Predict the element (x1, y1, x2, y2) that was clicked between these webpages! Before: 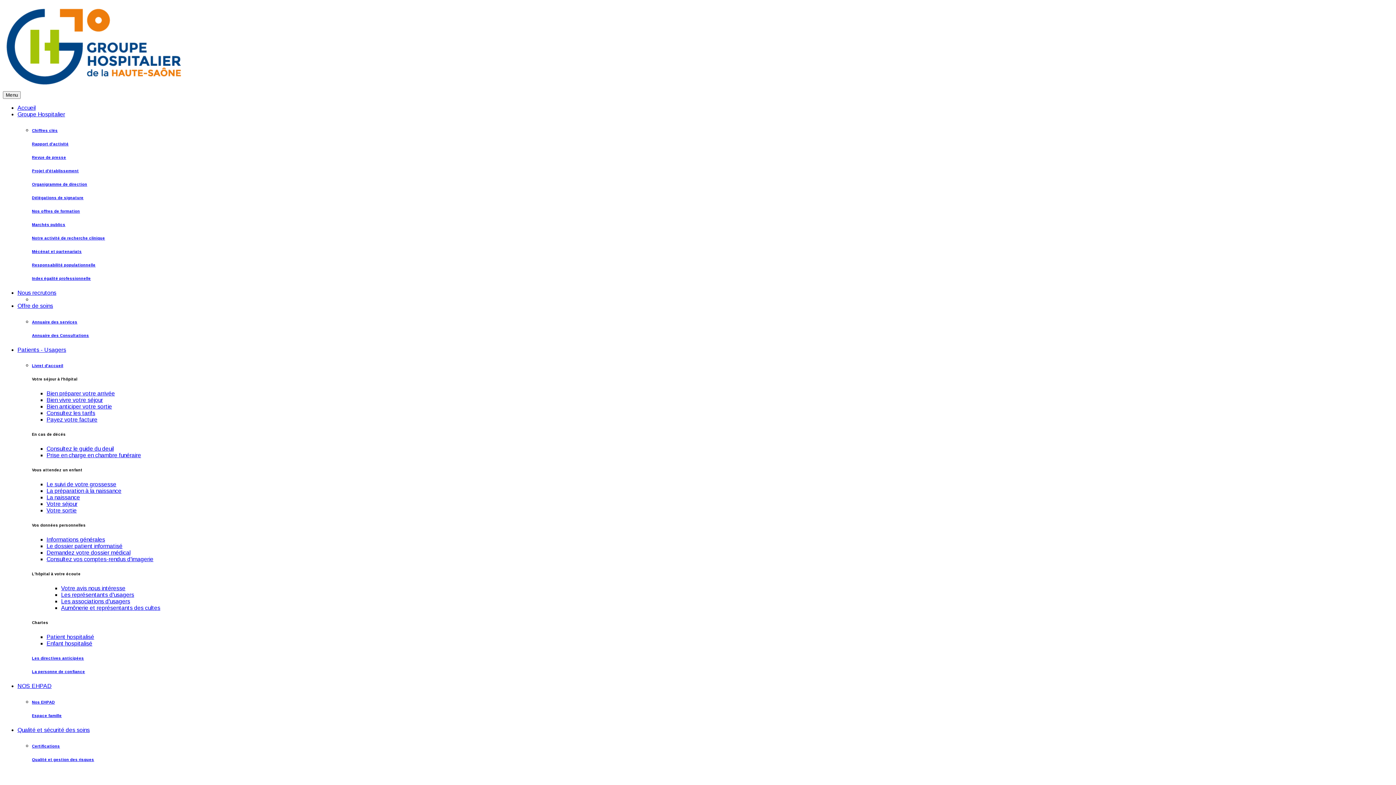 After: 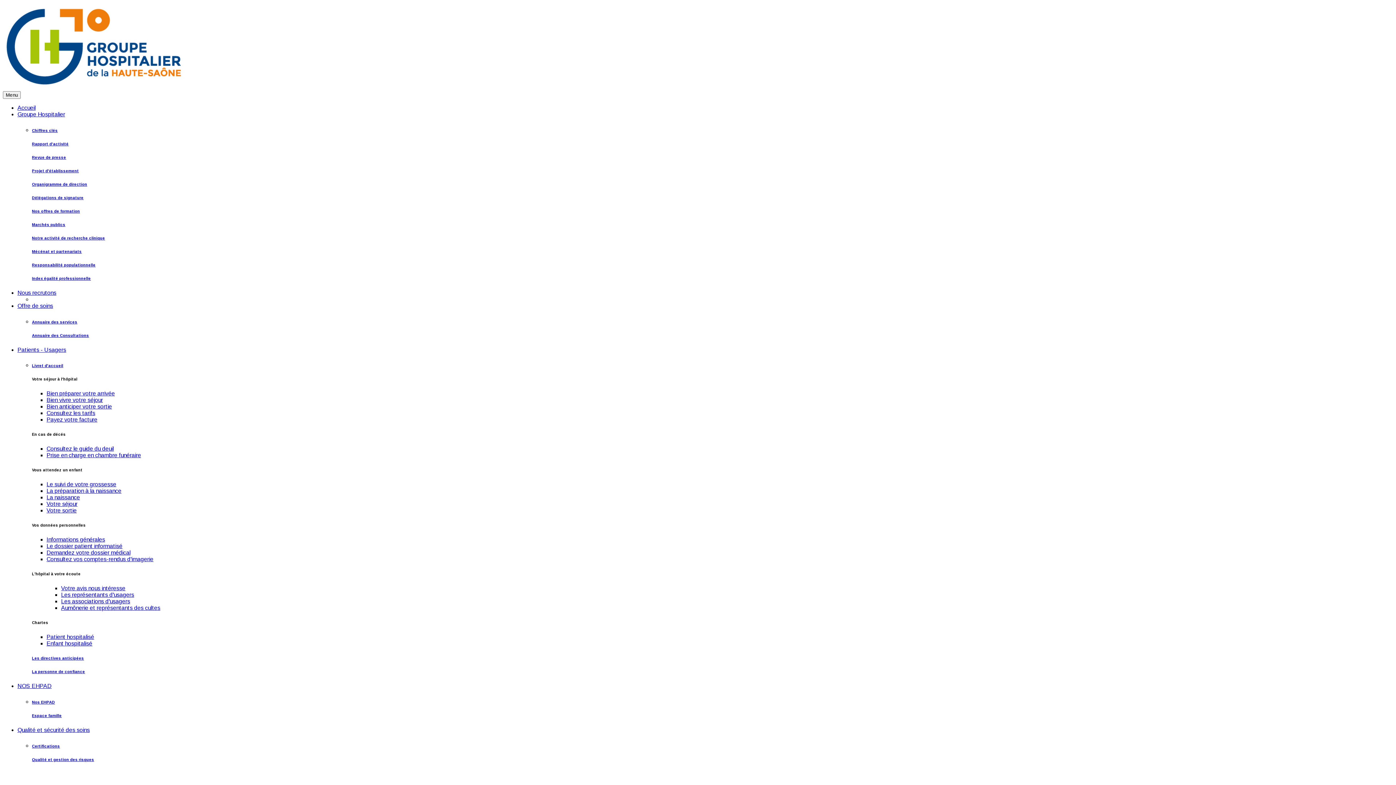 Action: label: Qualité et gestion des risques bbox: (32, 757, 94, 762)